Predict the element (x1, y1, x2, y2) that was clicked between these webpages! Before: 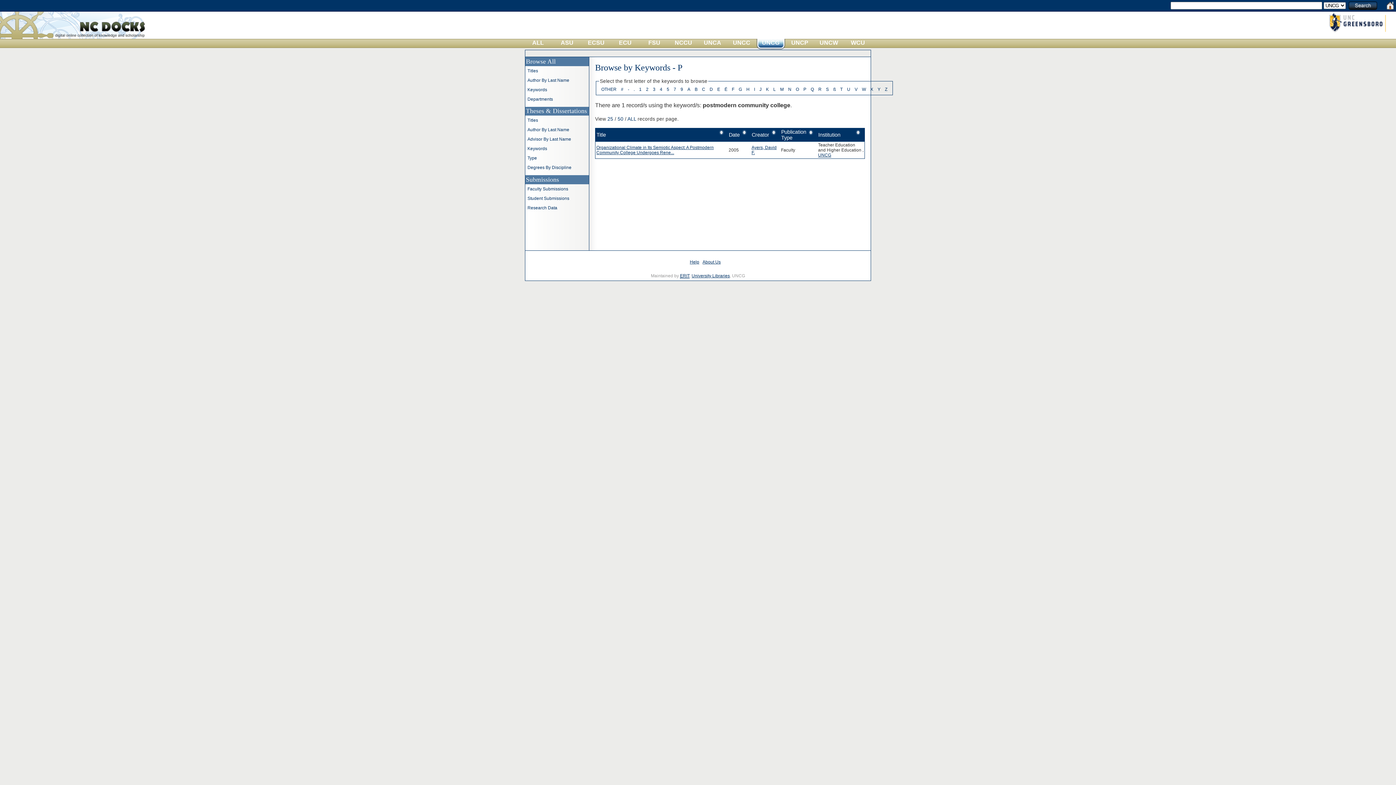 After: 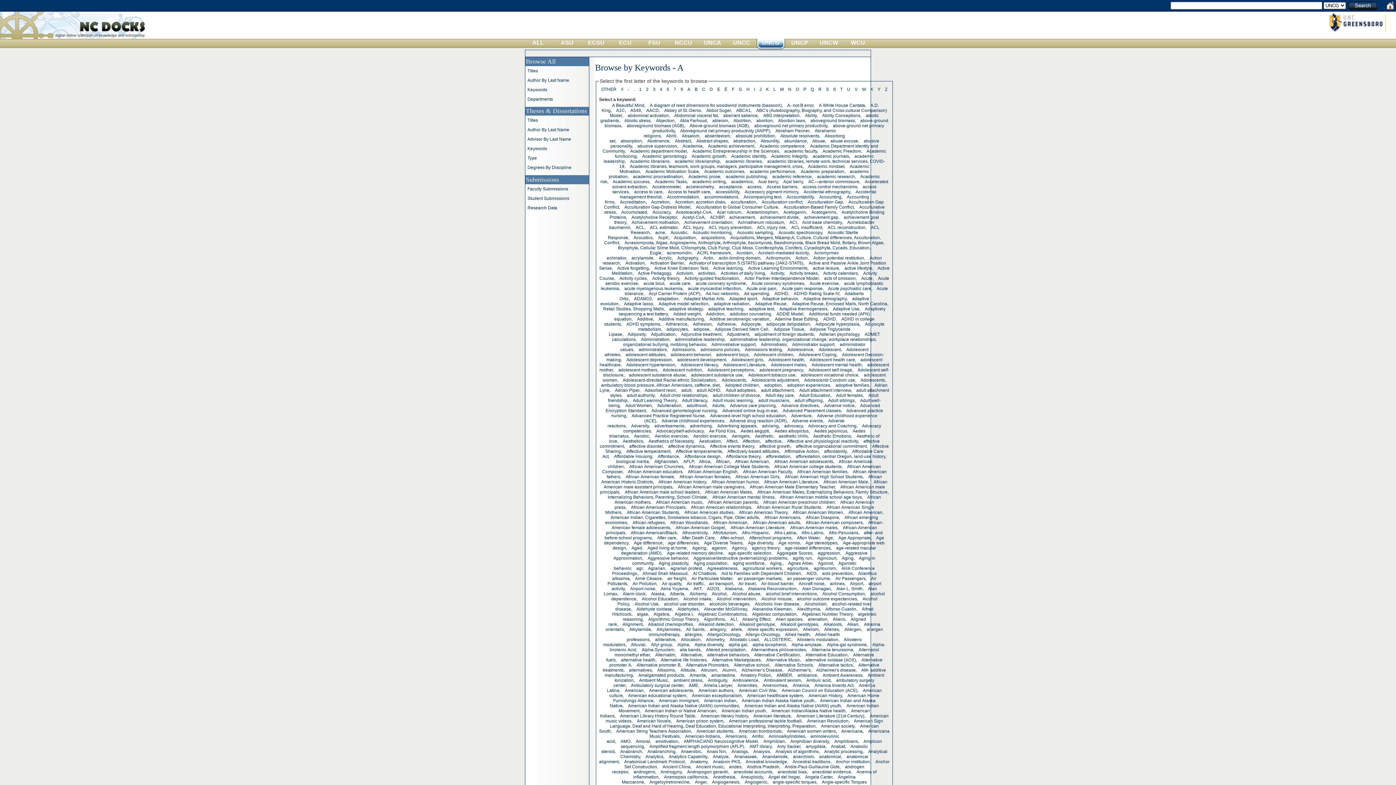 Action: bbox: (687, 86, 690, 92) label: A